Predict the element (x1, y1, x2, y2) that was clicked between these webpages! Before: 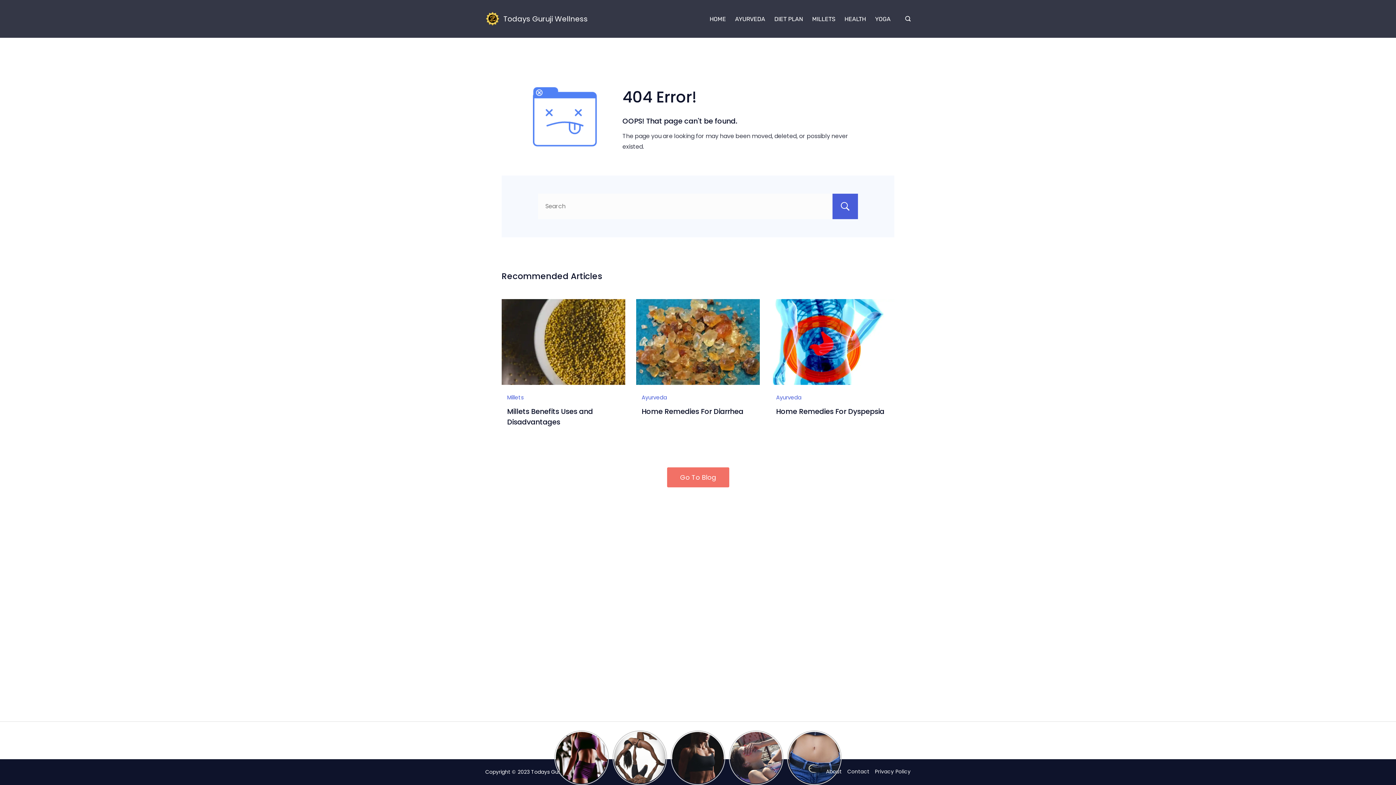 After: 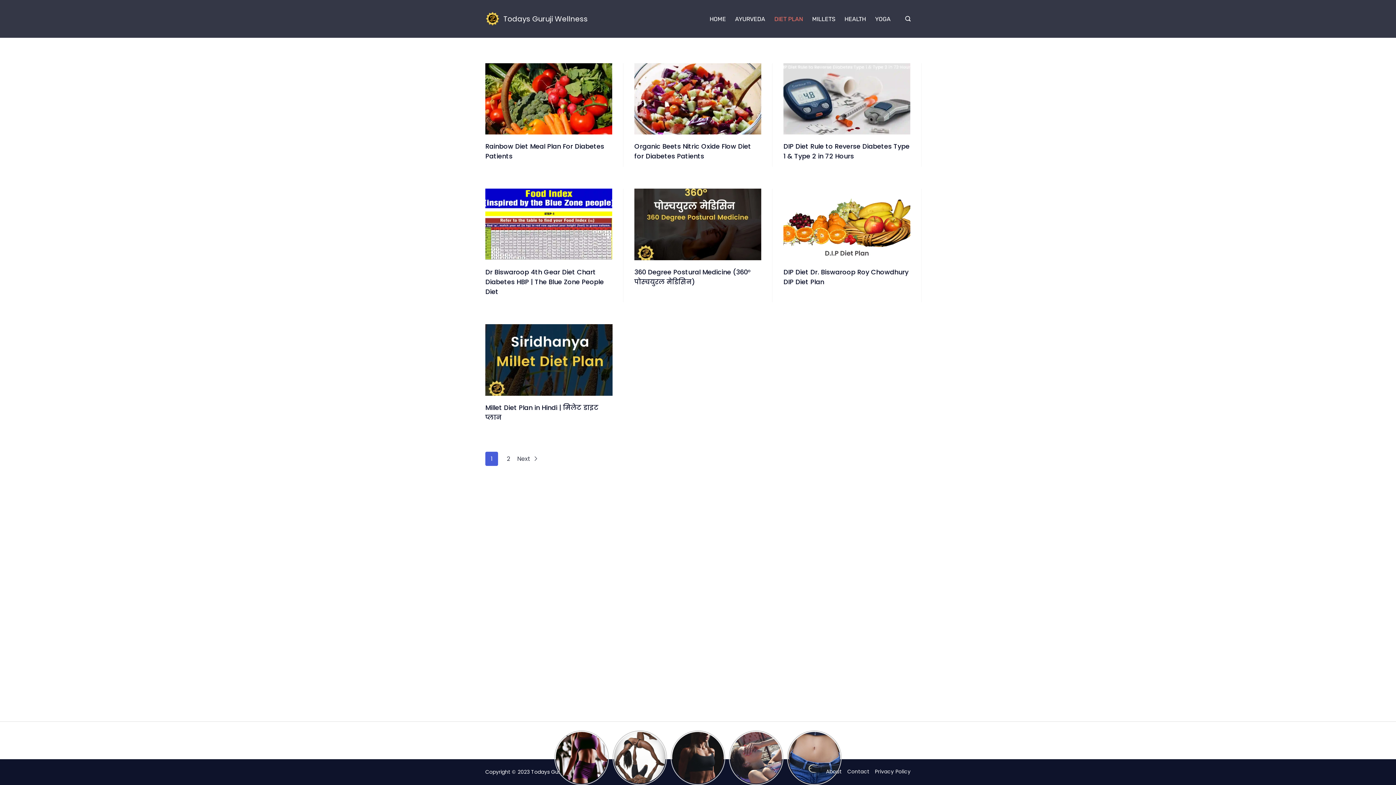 Action: bbox: (770, 13, 807, 24) label: DIET PLAN